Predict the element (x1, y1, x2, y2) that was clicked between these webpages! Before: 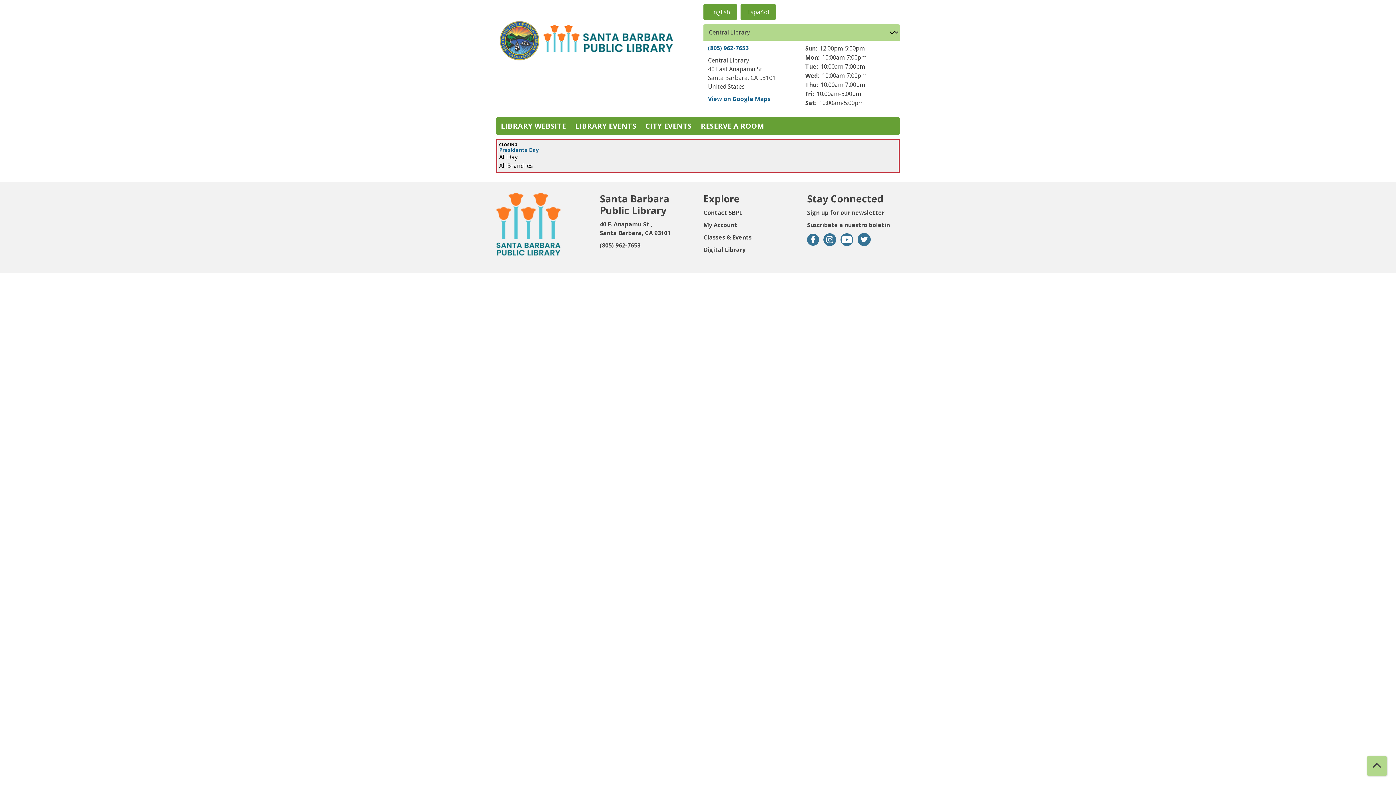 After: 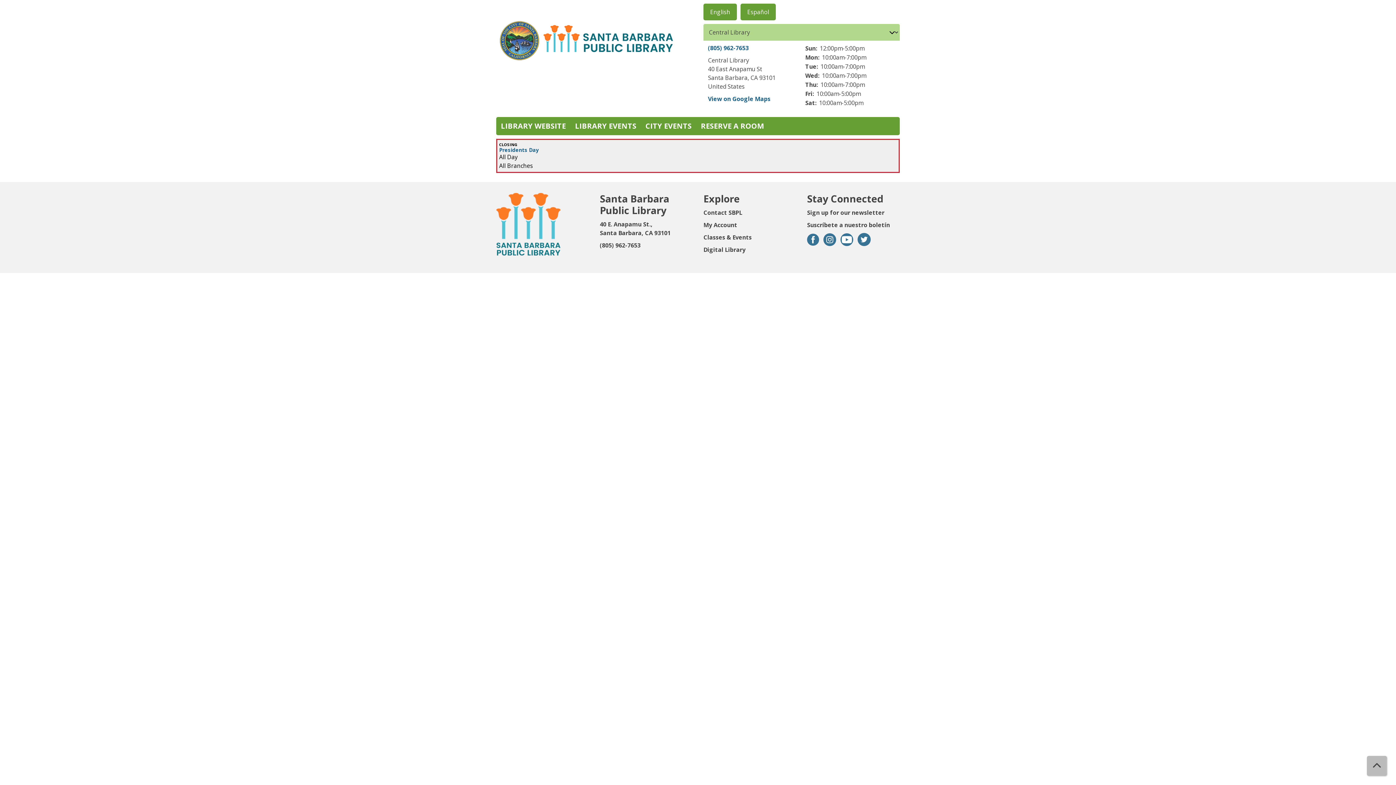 Action: label: Back To Top bbox: (1367, 756, 1387, 776)